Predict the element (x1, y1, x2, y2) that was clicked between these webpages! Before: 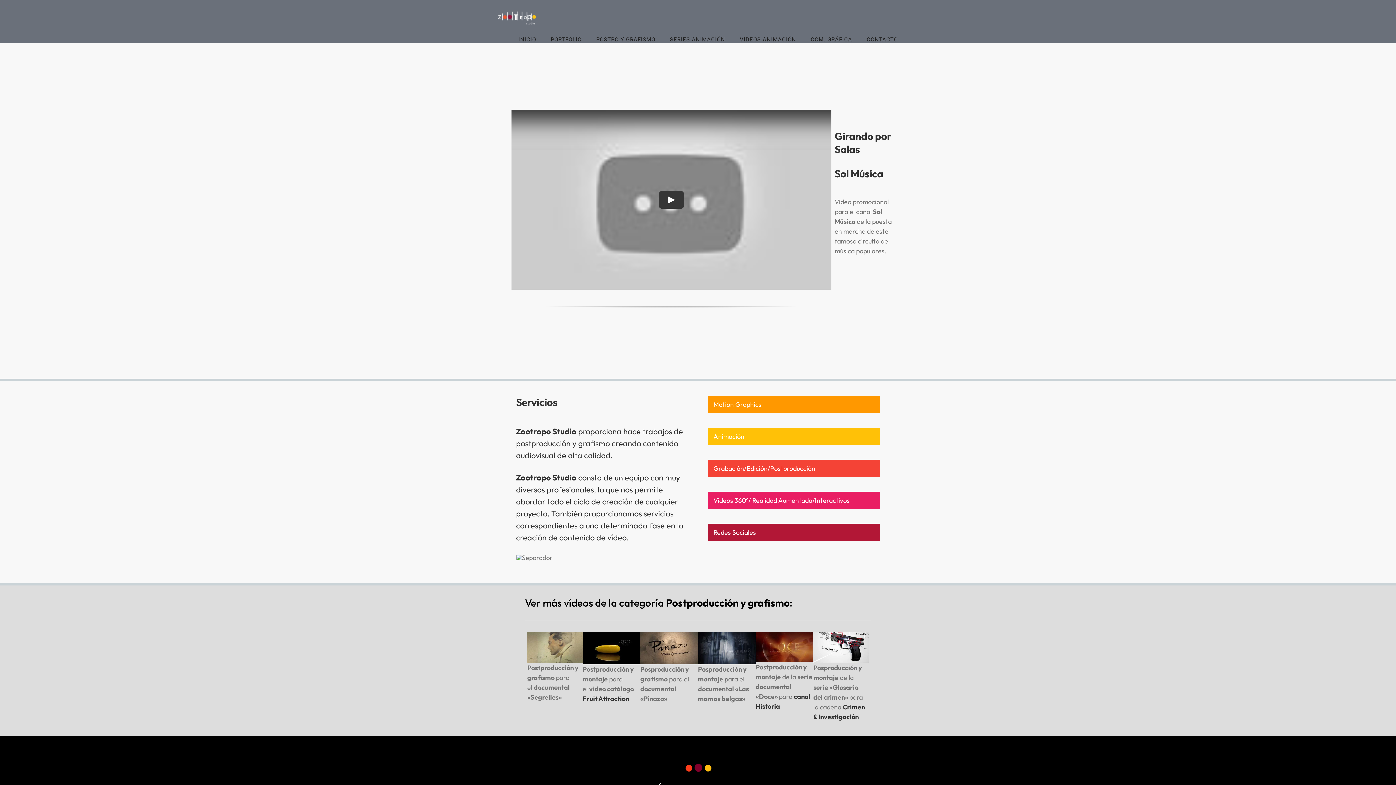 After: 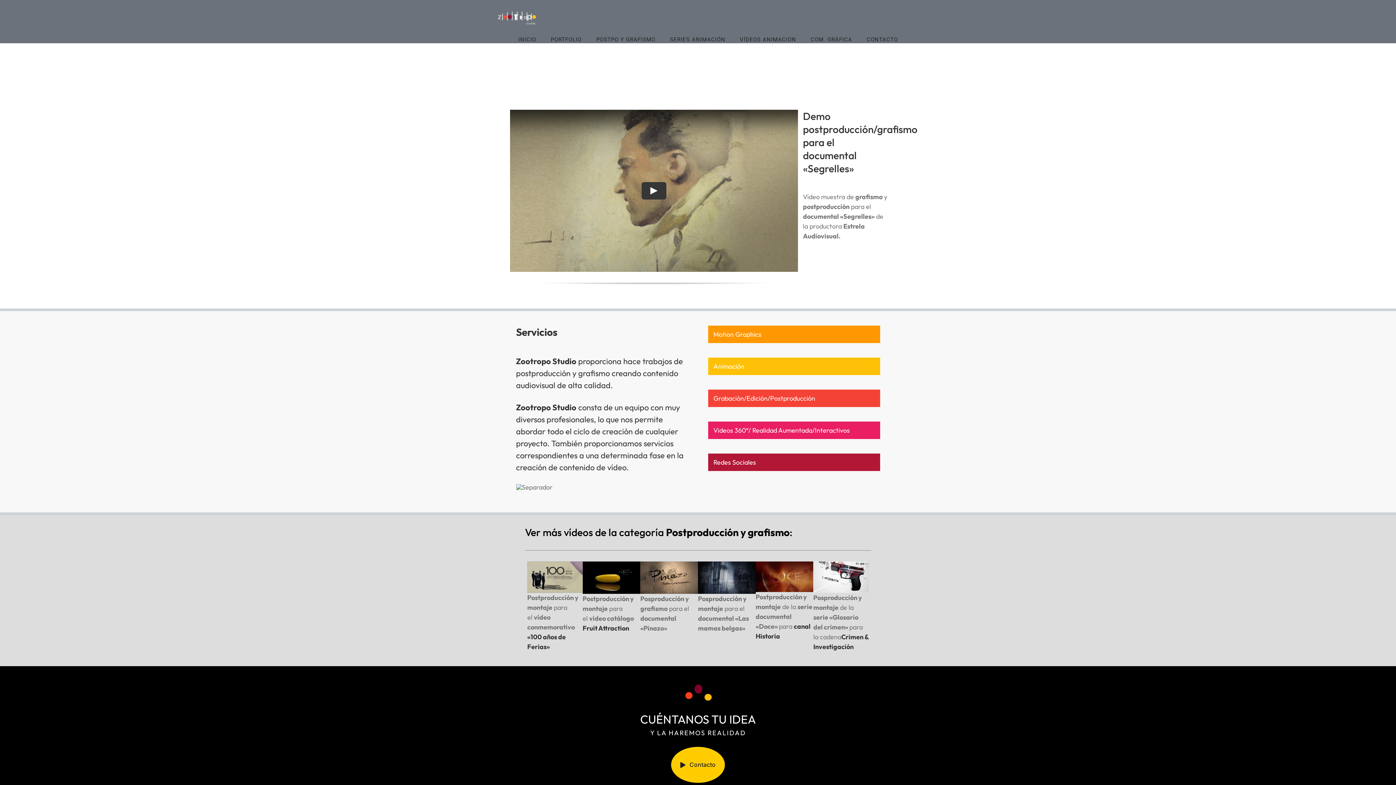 Action: label: Grafismo bbox: (527, 631, 582, 639)